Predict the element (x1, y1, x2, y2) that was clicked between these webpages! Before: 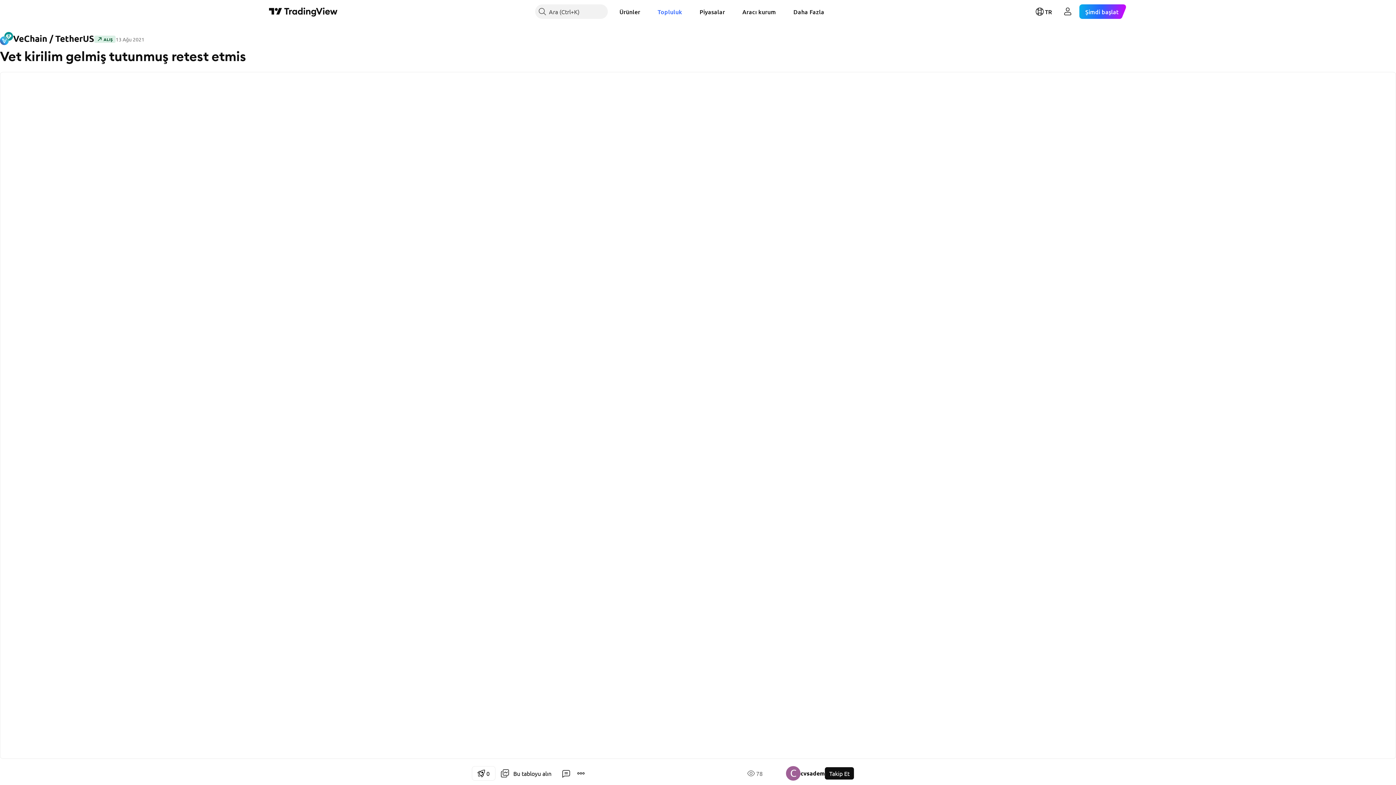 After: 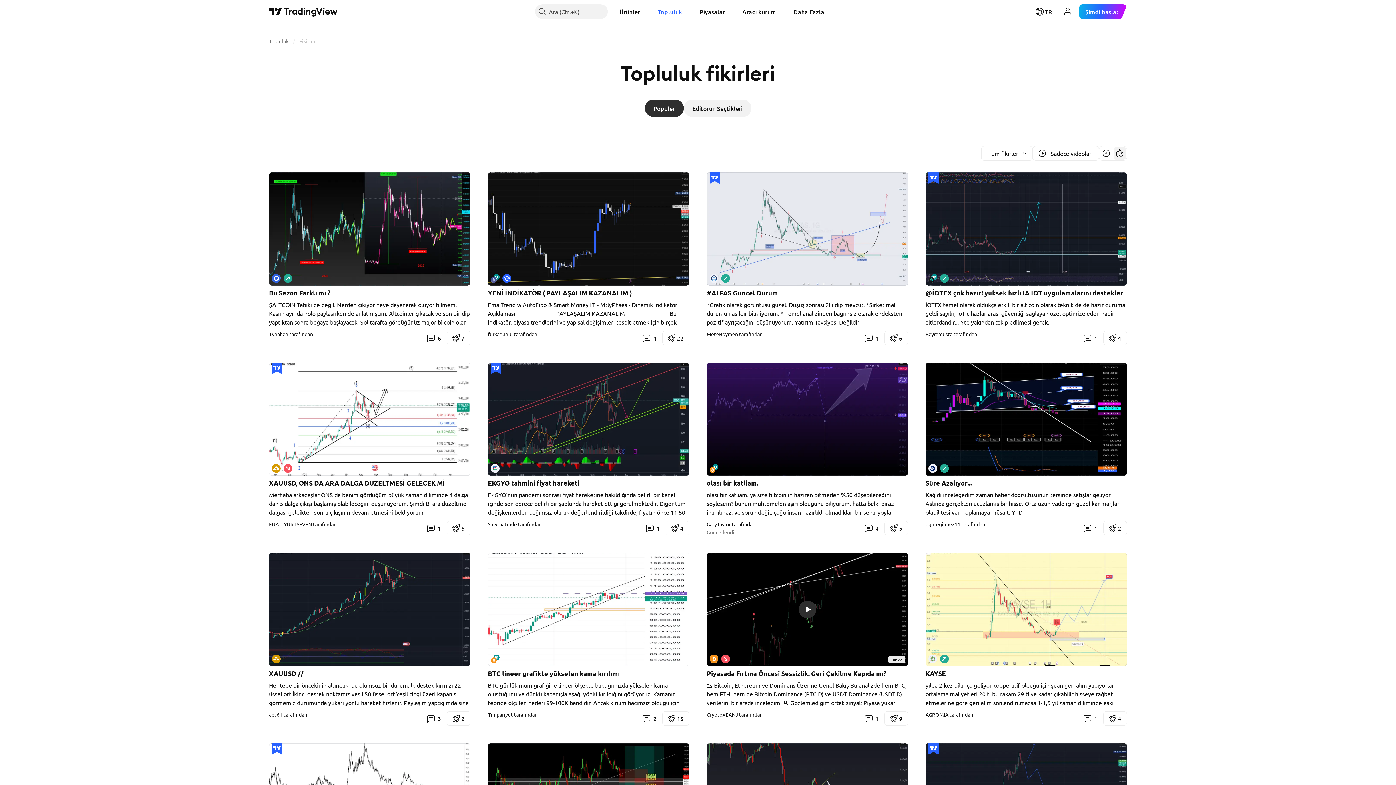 Action: label: Topluluk bbox: (652, 4, 688, 18)